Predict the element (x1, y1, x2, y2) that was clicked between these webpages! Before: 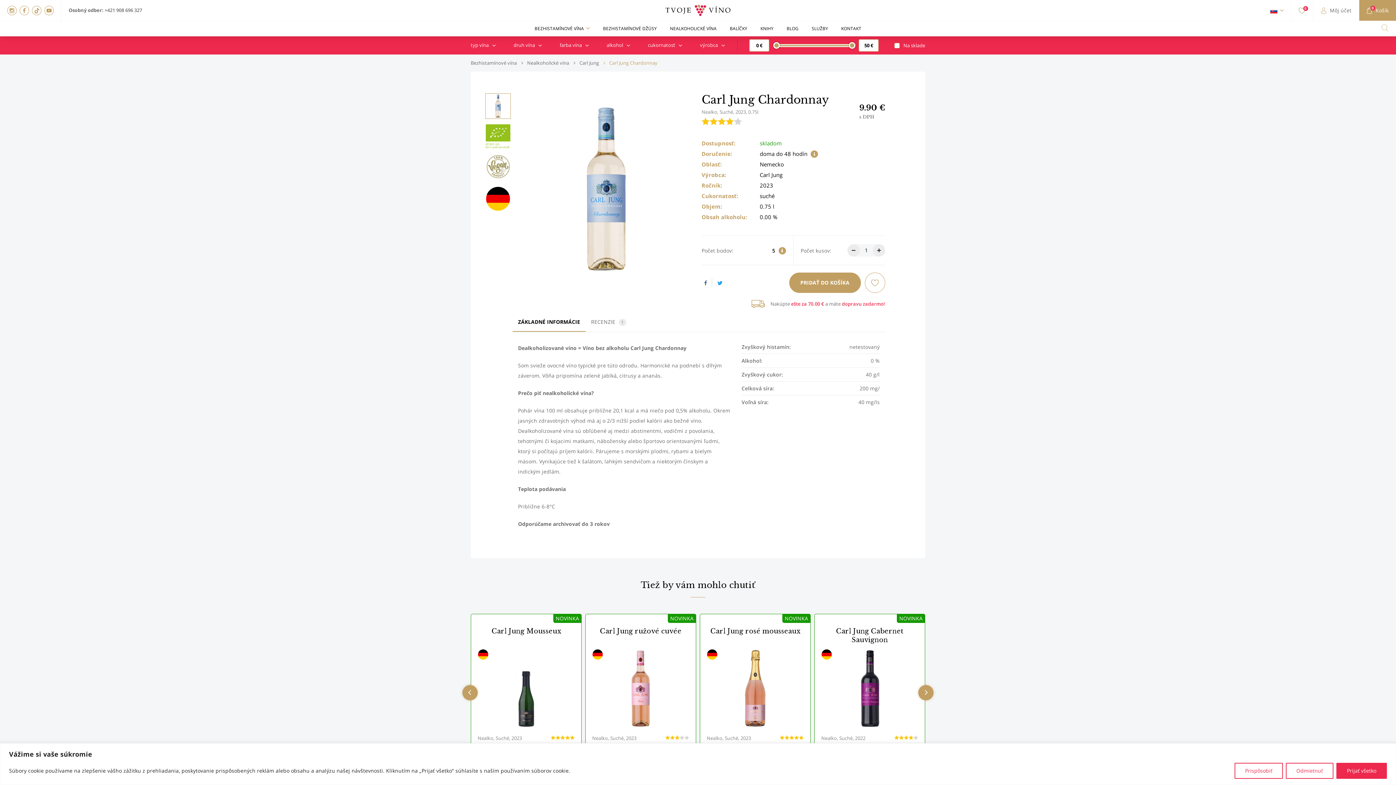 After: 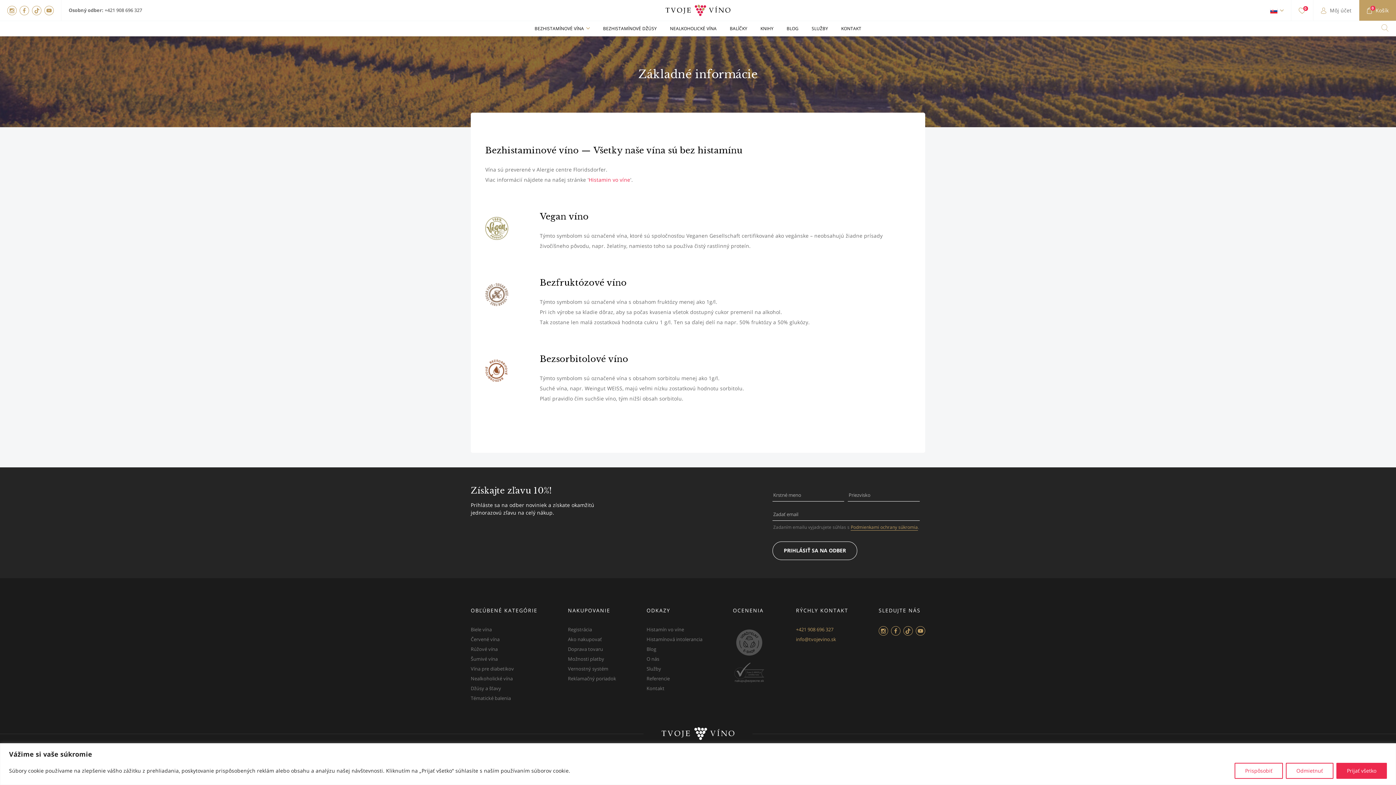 Action: bbox: (485, 155, 510, 178)